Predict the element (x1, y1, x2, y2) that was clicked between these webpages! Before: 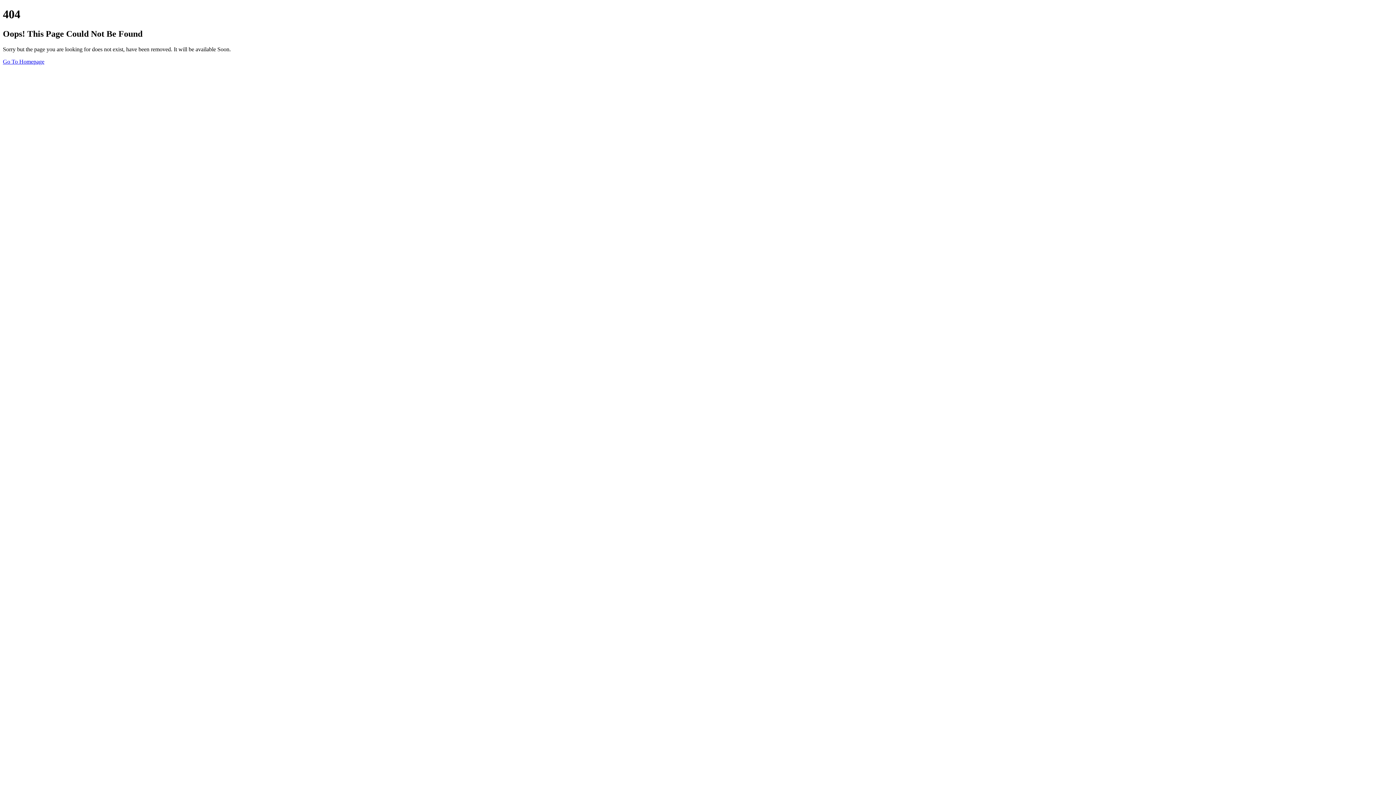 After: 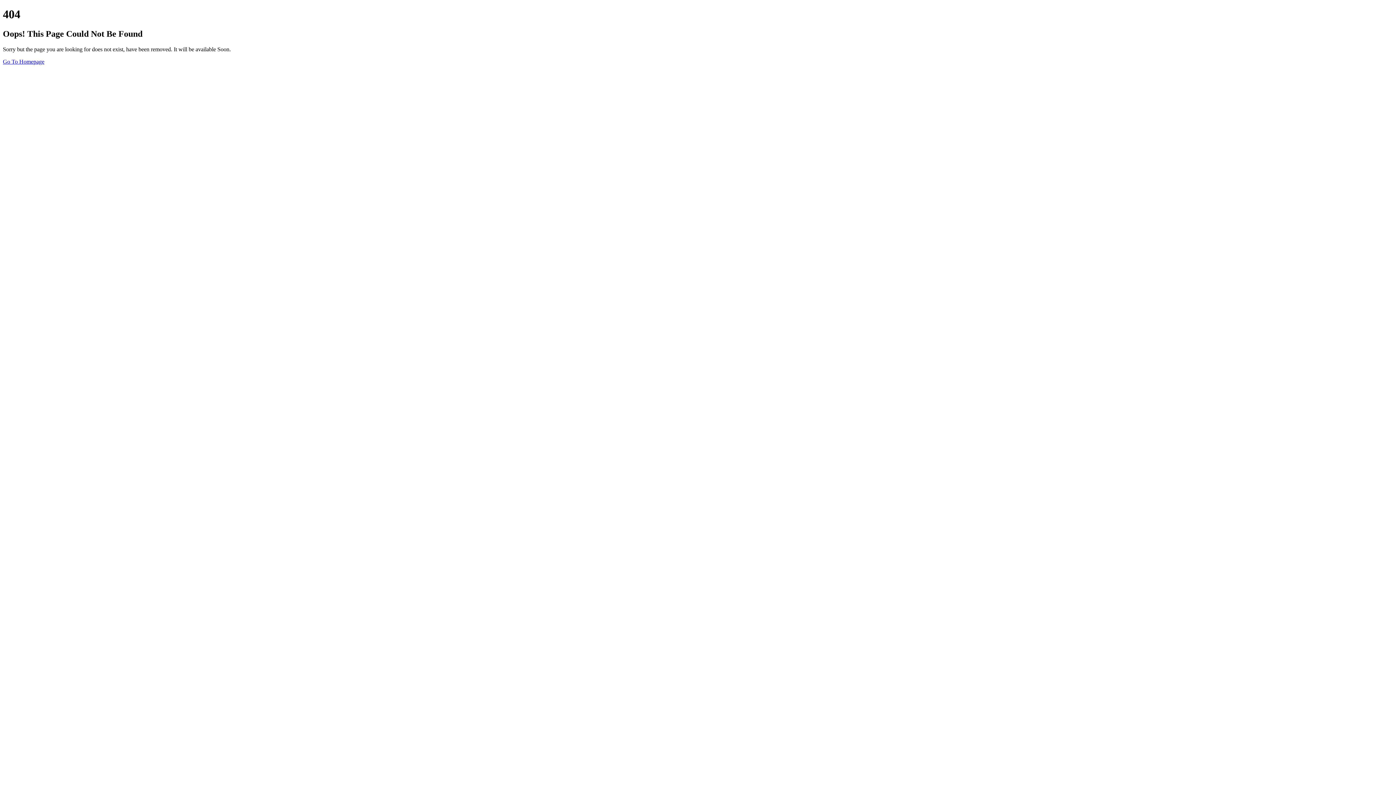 Action: label: Go To Homepage bbox: (2, 58, 44, 64)